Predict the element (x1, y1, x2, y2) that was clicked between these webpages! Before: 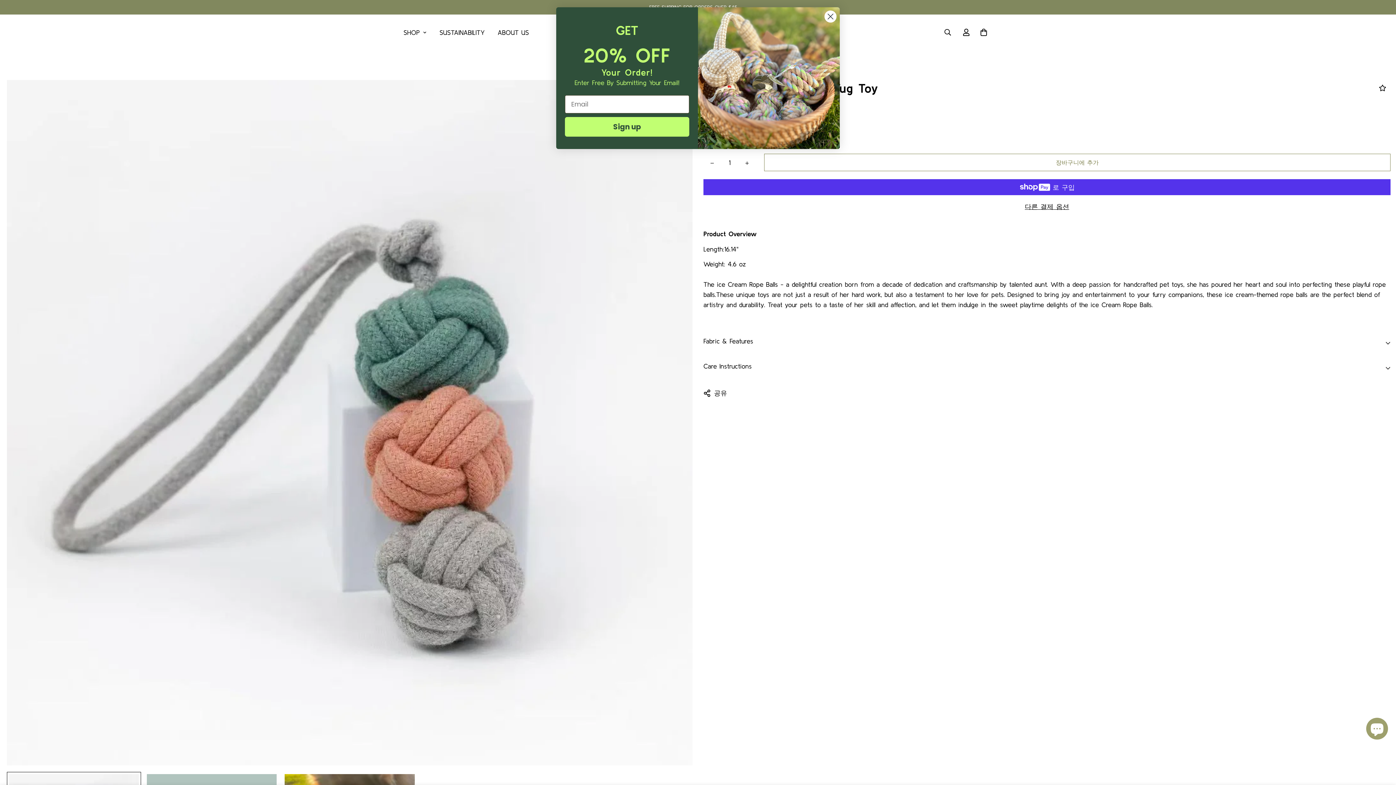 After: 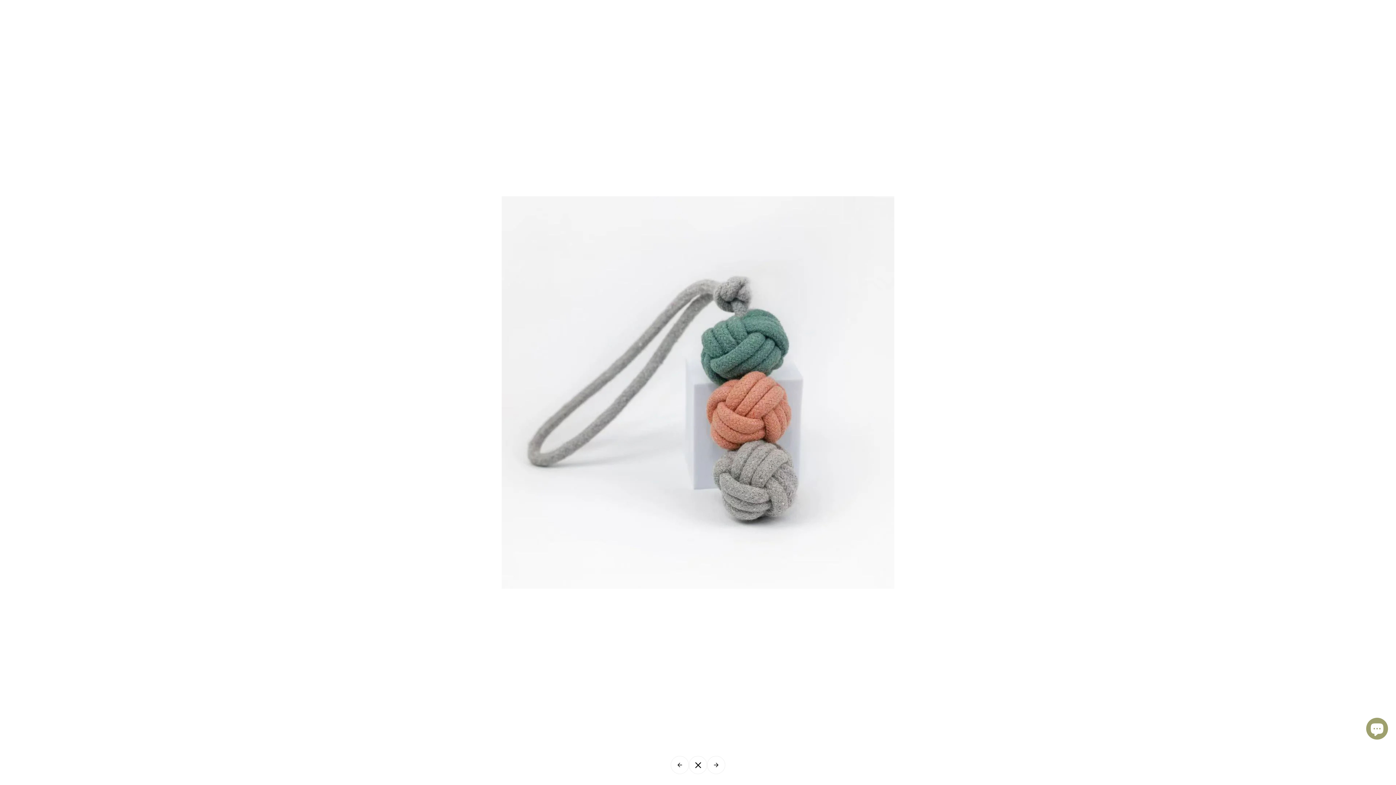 Action: bbox: (668, 88, 684, 104)